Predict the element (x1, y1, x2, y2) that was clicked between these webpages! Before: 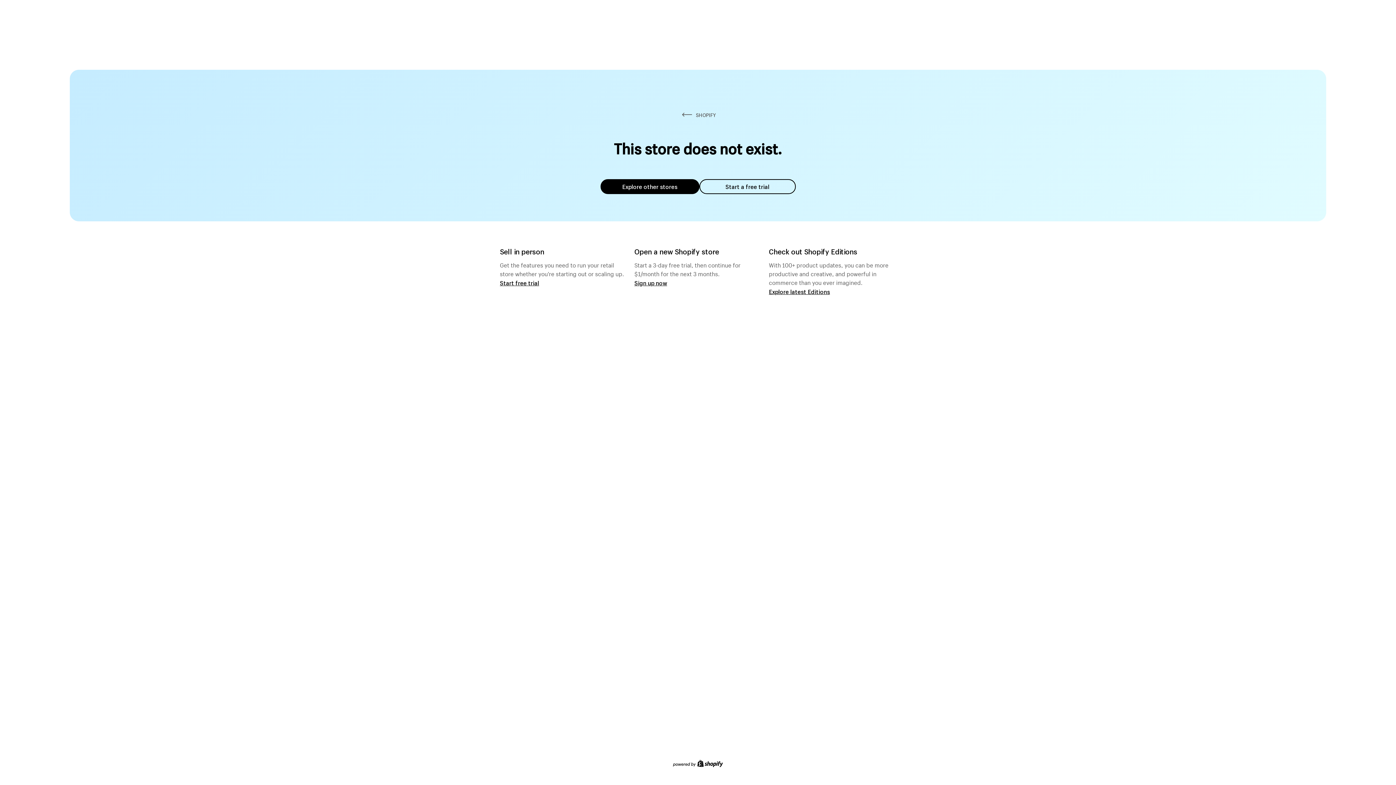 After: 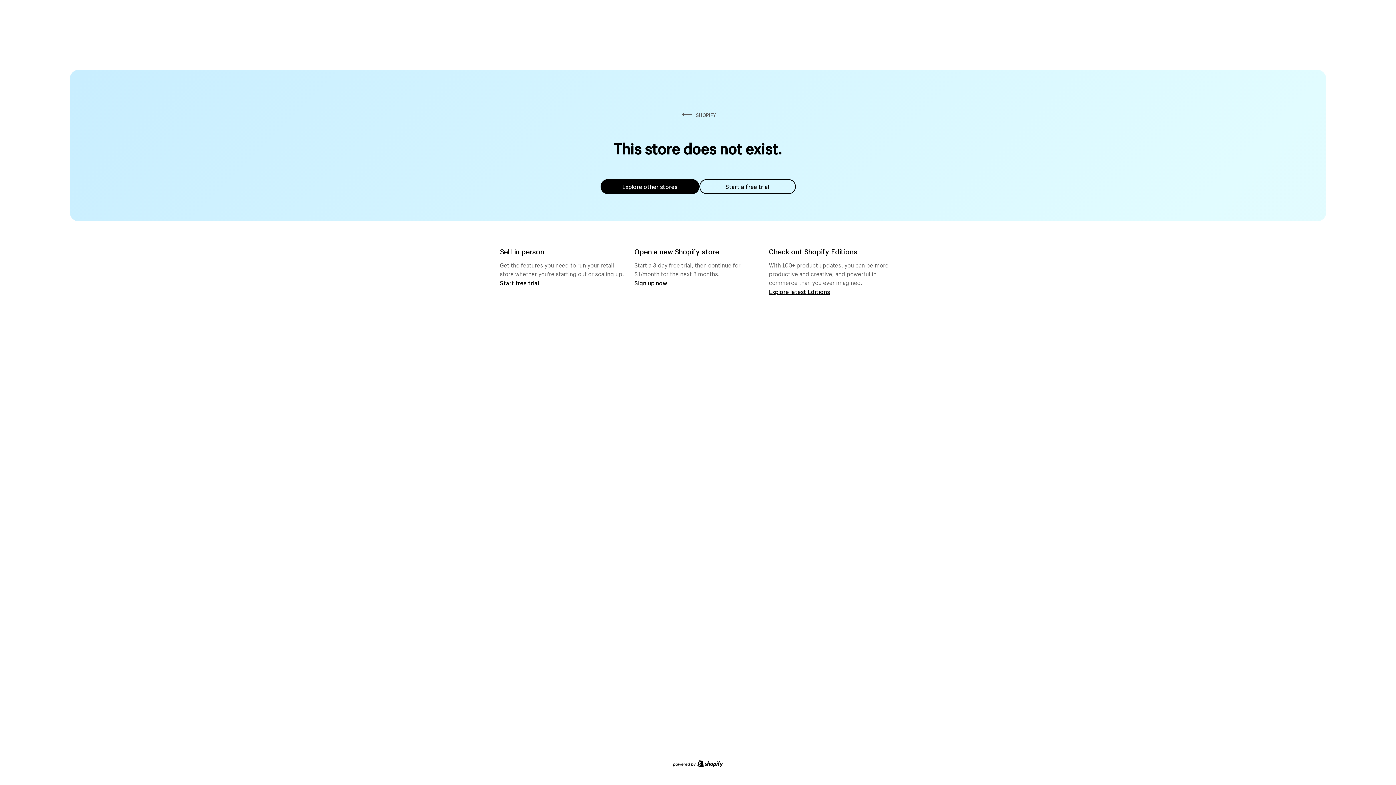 Action: label: Start a free trial bbox: (699, 179, 795, 194)